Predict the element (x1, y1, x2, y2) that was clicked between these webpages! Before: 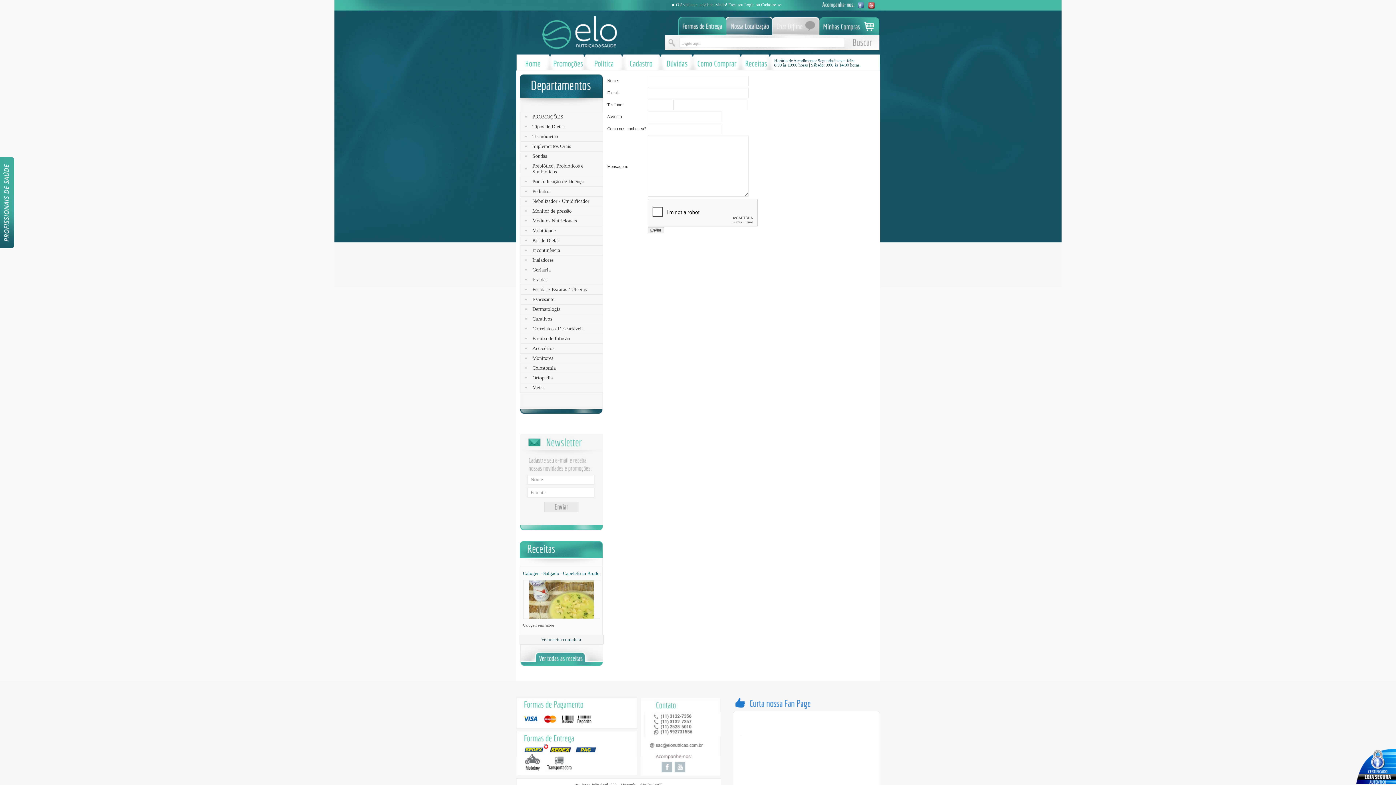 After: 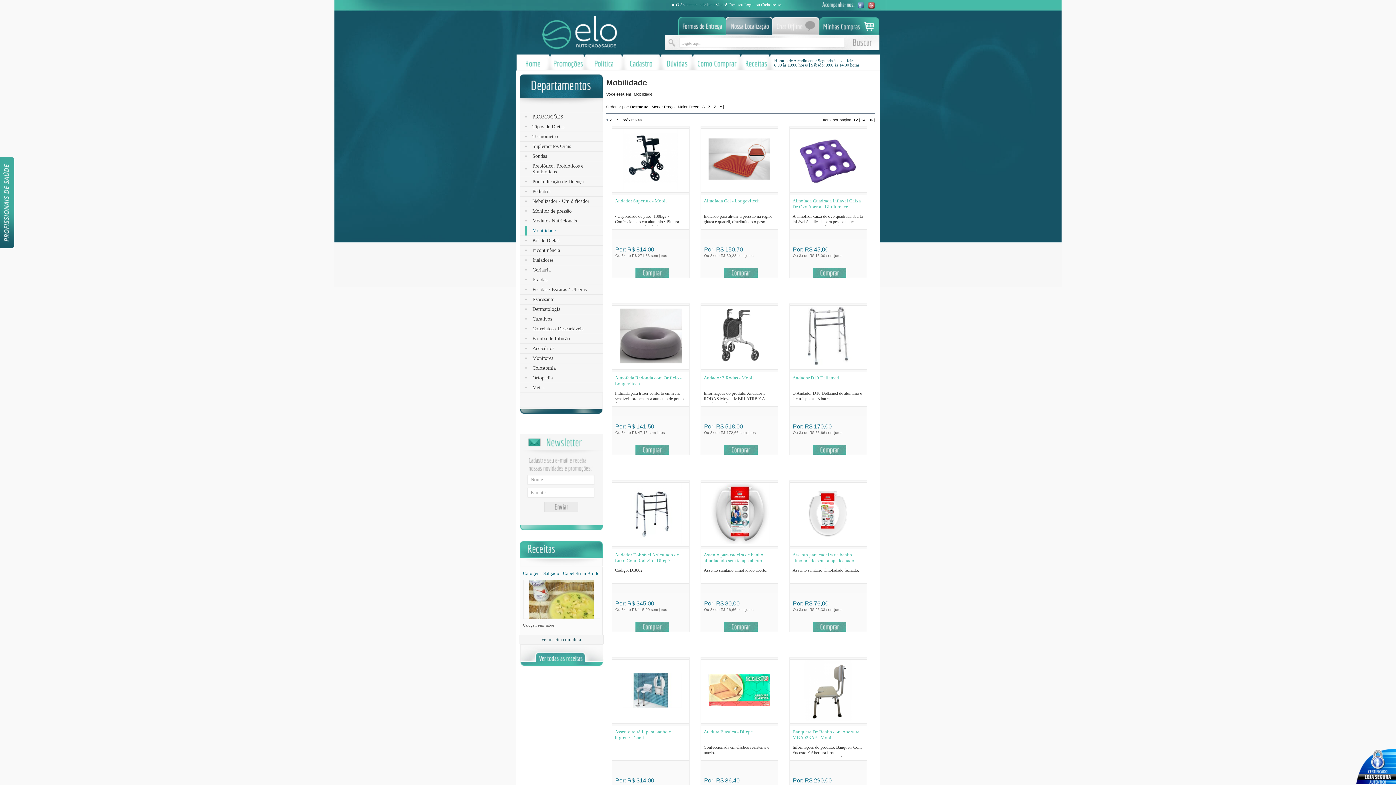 Action: label: Mobilidade bbox: (532, 228, 602, 233)